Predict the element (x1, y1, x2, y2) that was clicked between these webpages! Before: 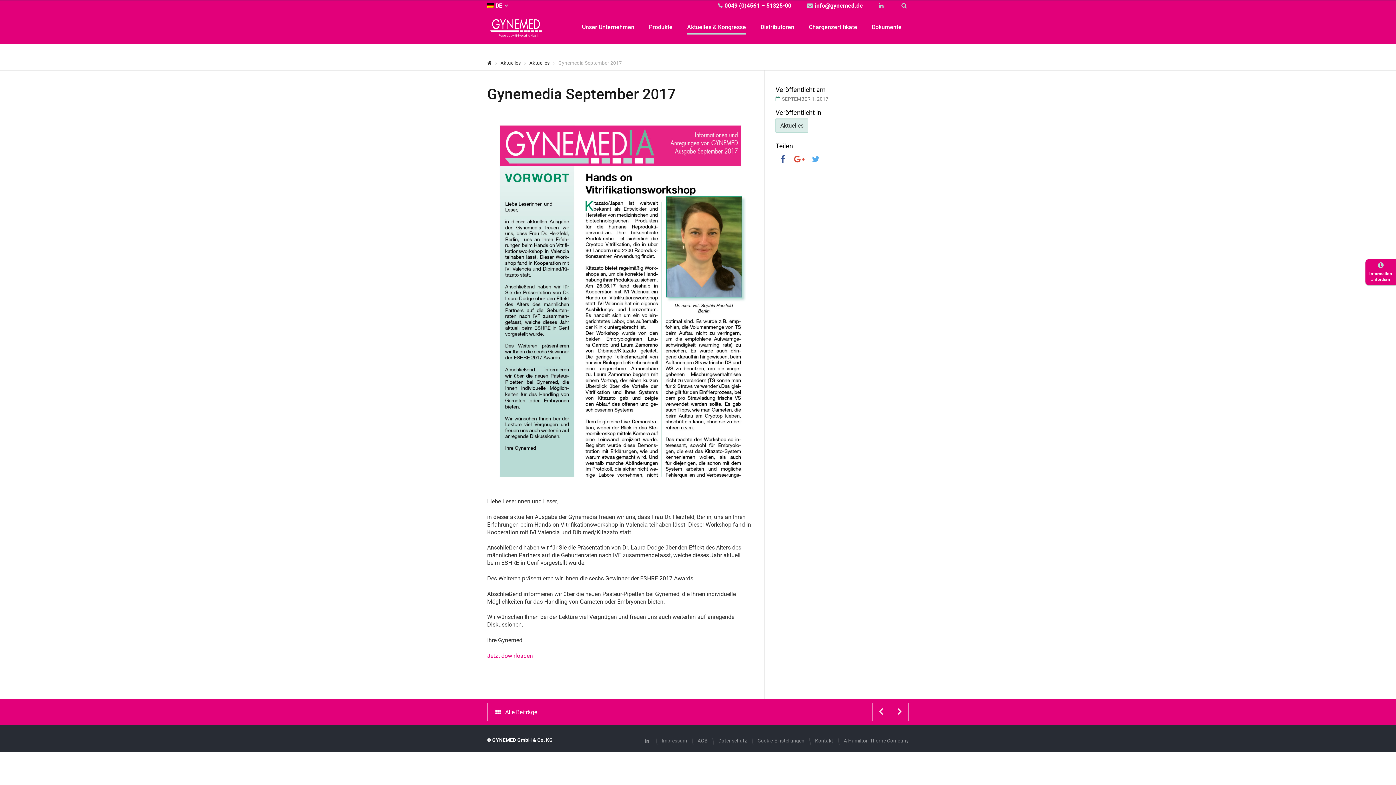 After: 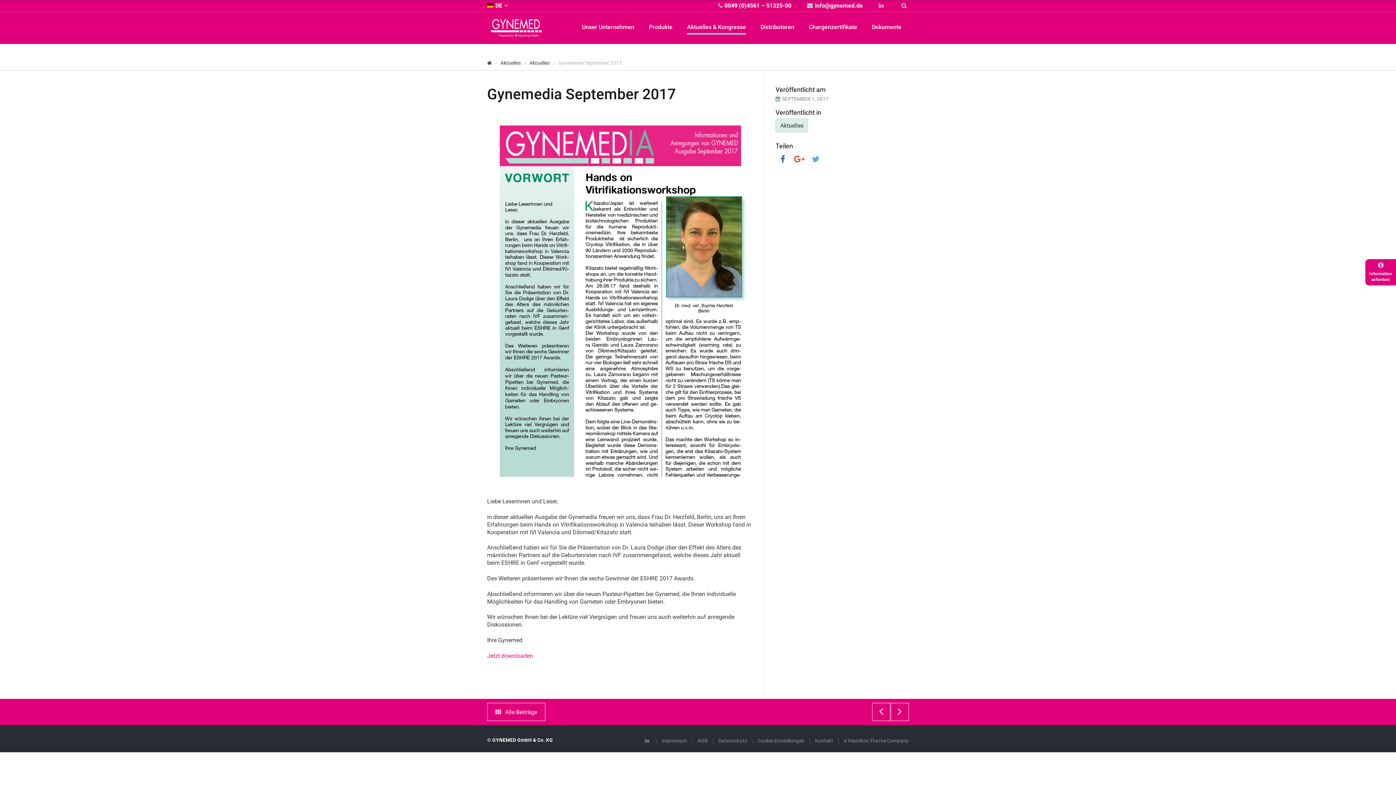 Action: bbox: (487, 1, 508, 9) label: DE